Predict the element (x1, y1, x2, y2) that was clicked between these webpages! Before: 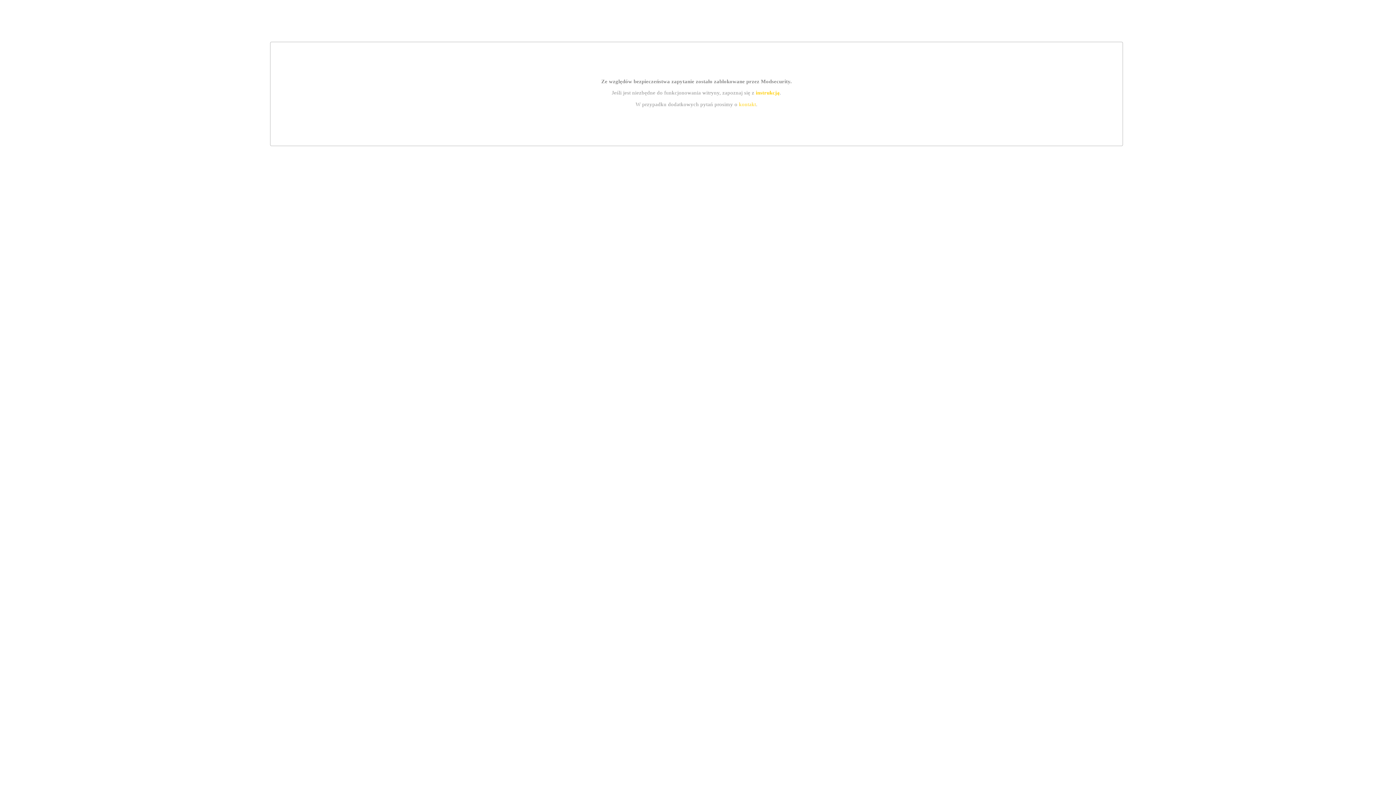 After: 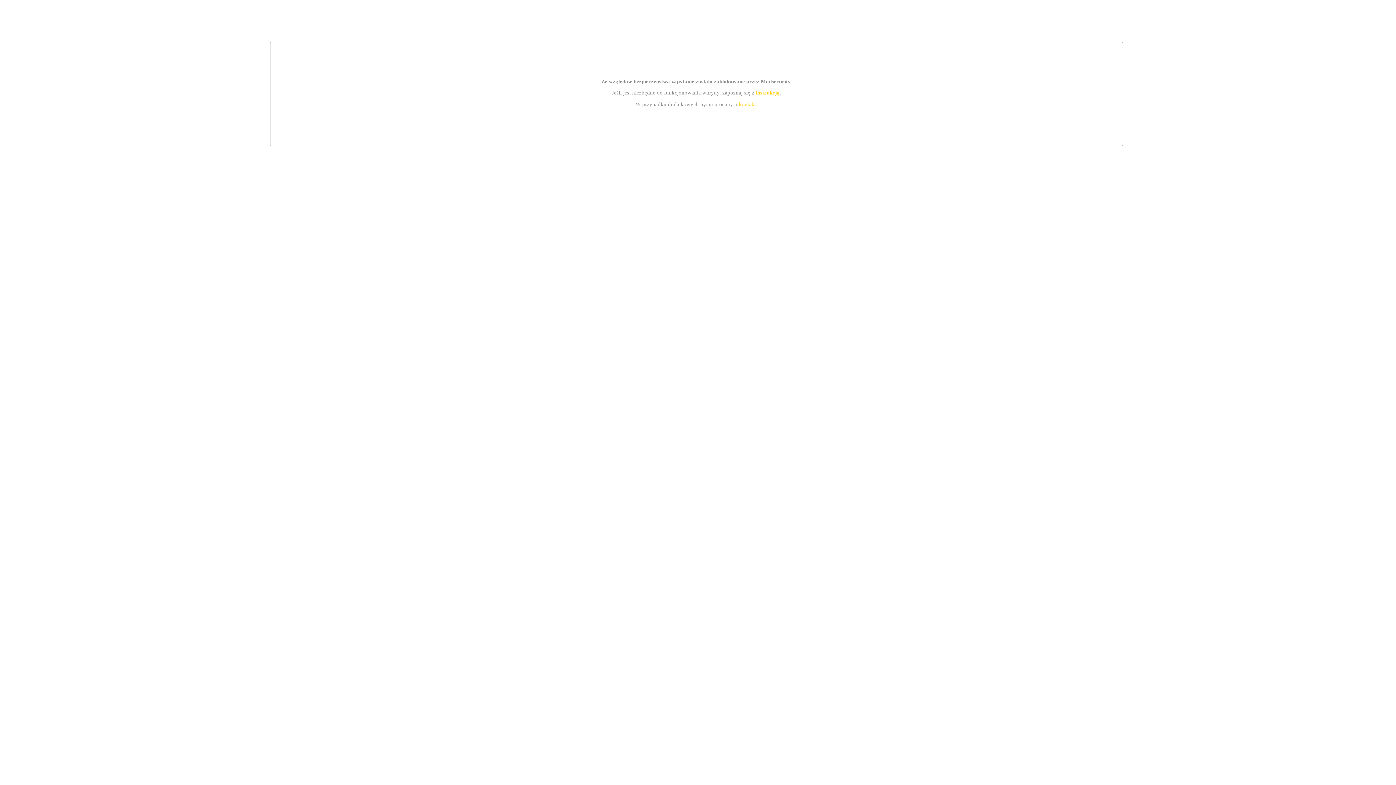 Action: label: instrukcją bbox: (755, 89, 779, 95)